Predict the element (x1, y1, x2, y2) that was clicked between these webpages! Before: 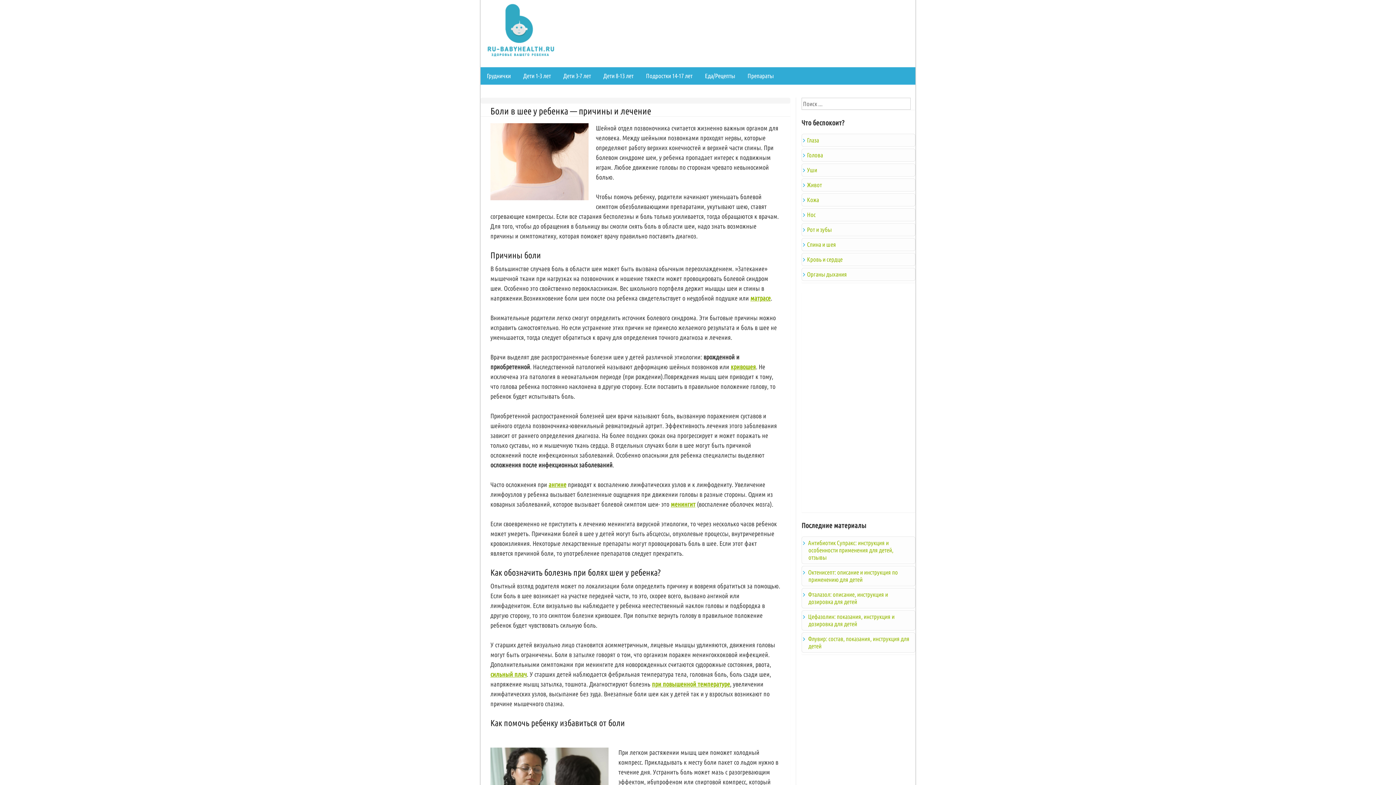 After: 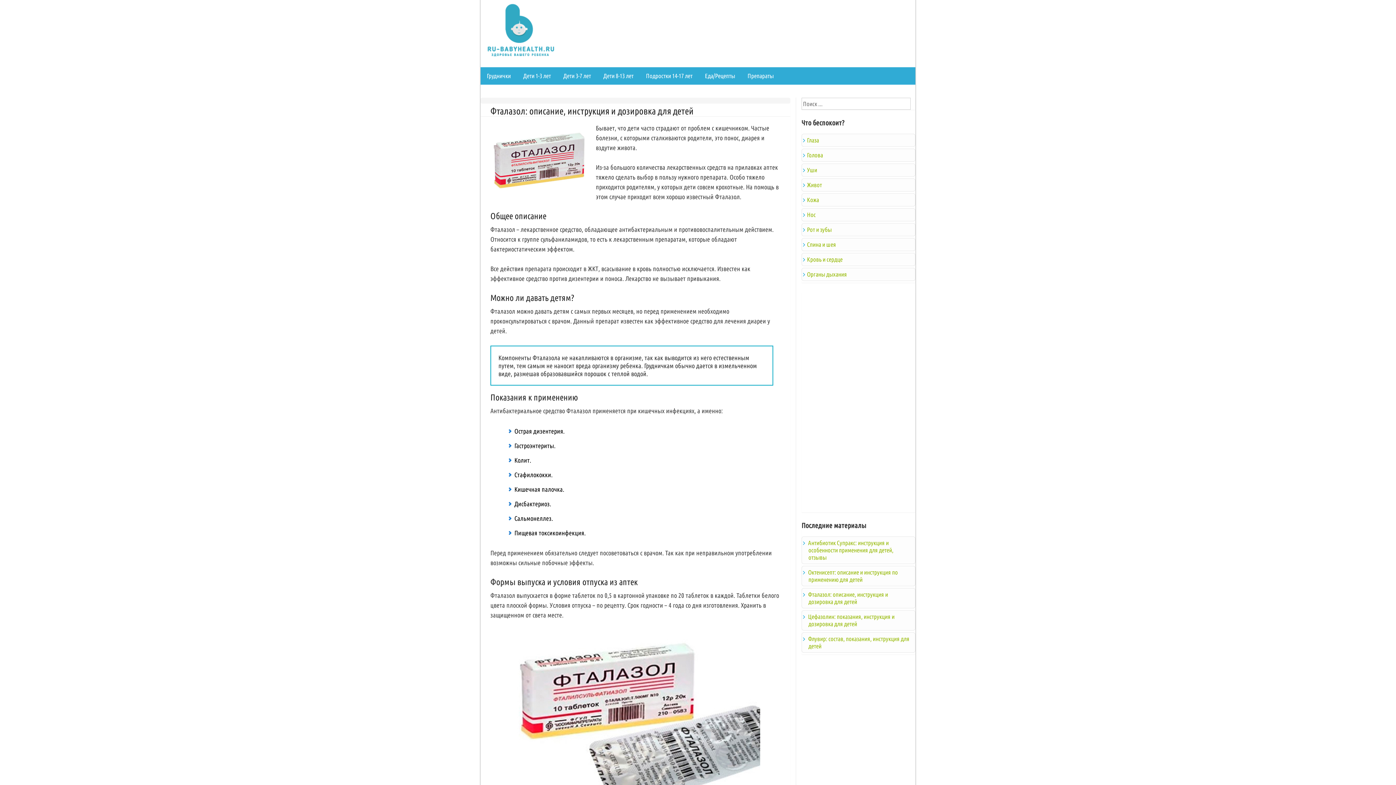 Action: label: Фталазол: описание, инструкция и дозировка для детей bbox: (808, 591, 888, 605)